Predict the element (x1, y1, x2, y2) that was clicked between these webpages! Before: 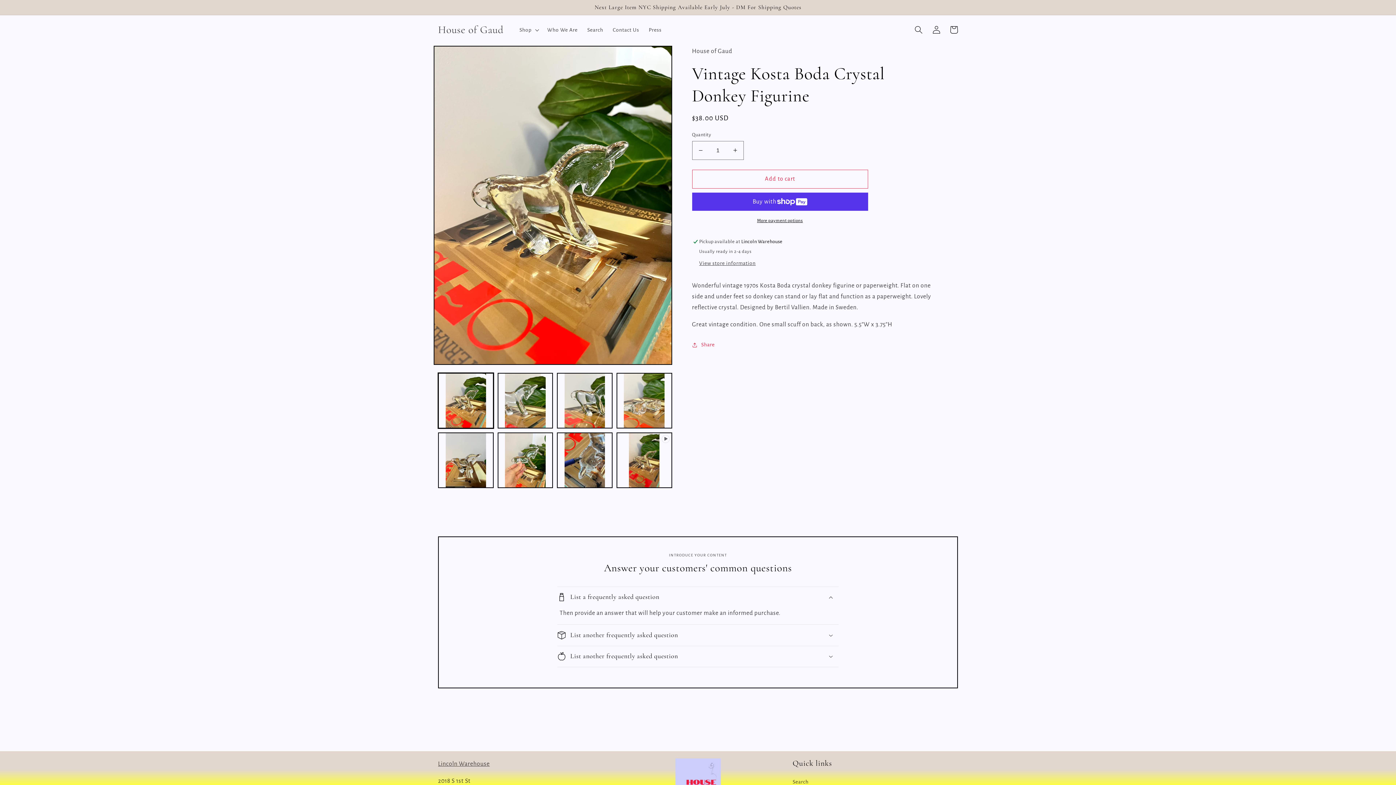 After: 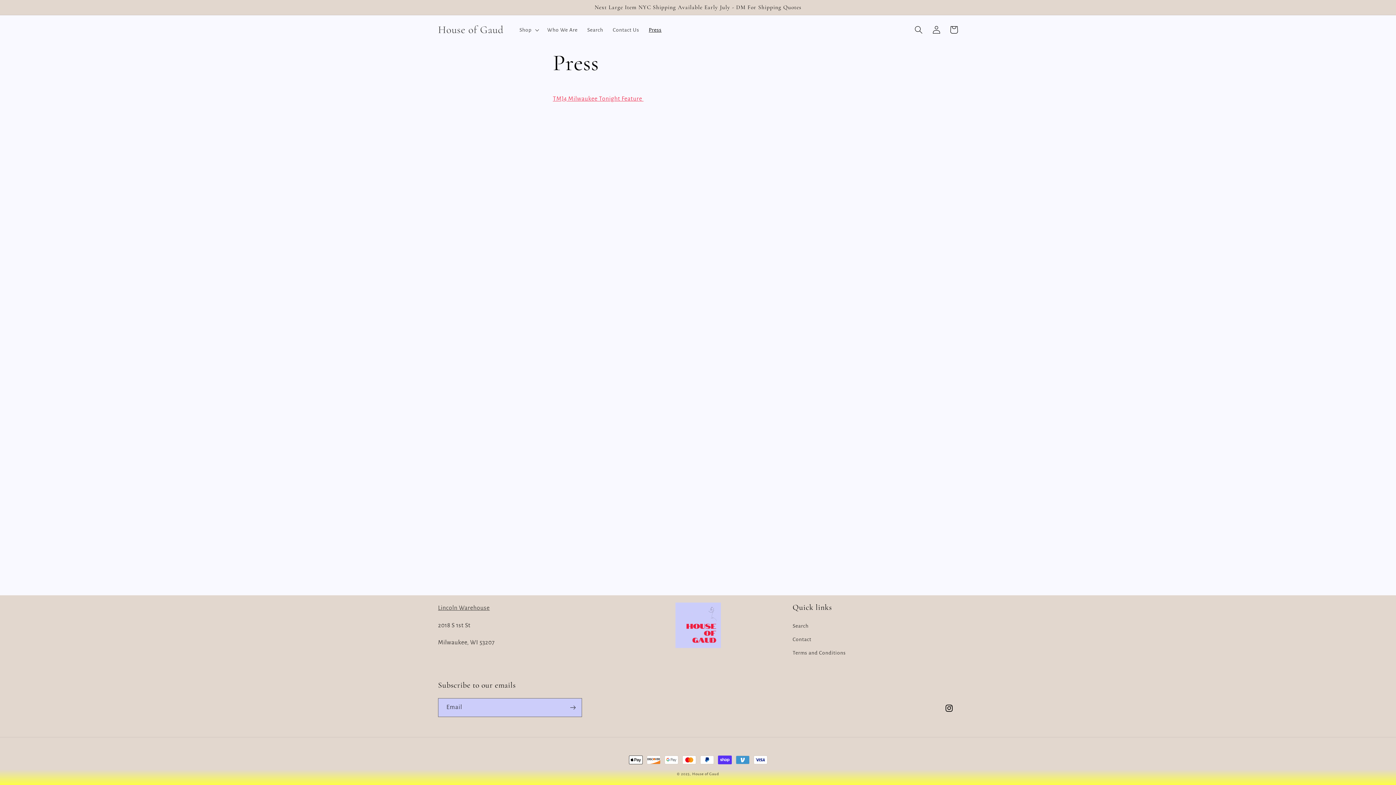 Action: bbox: (644, 21, 666, 38) label: Press